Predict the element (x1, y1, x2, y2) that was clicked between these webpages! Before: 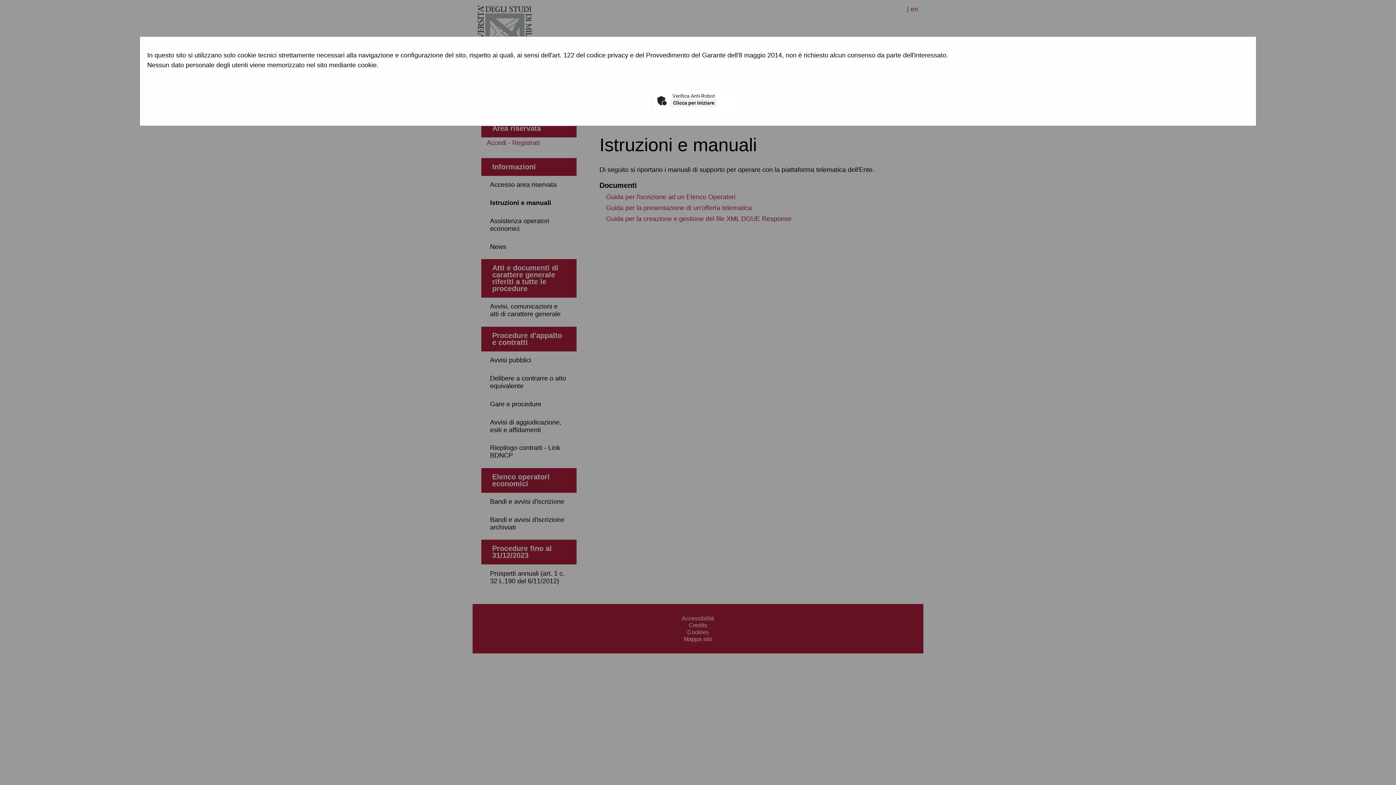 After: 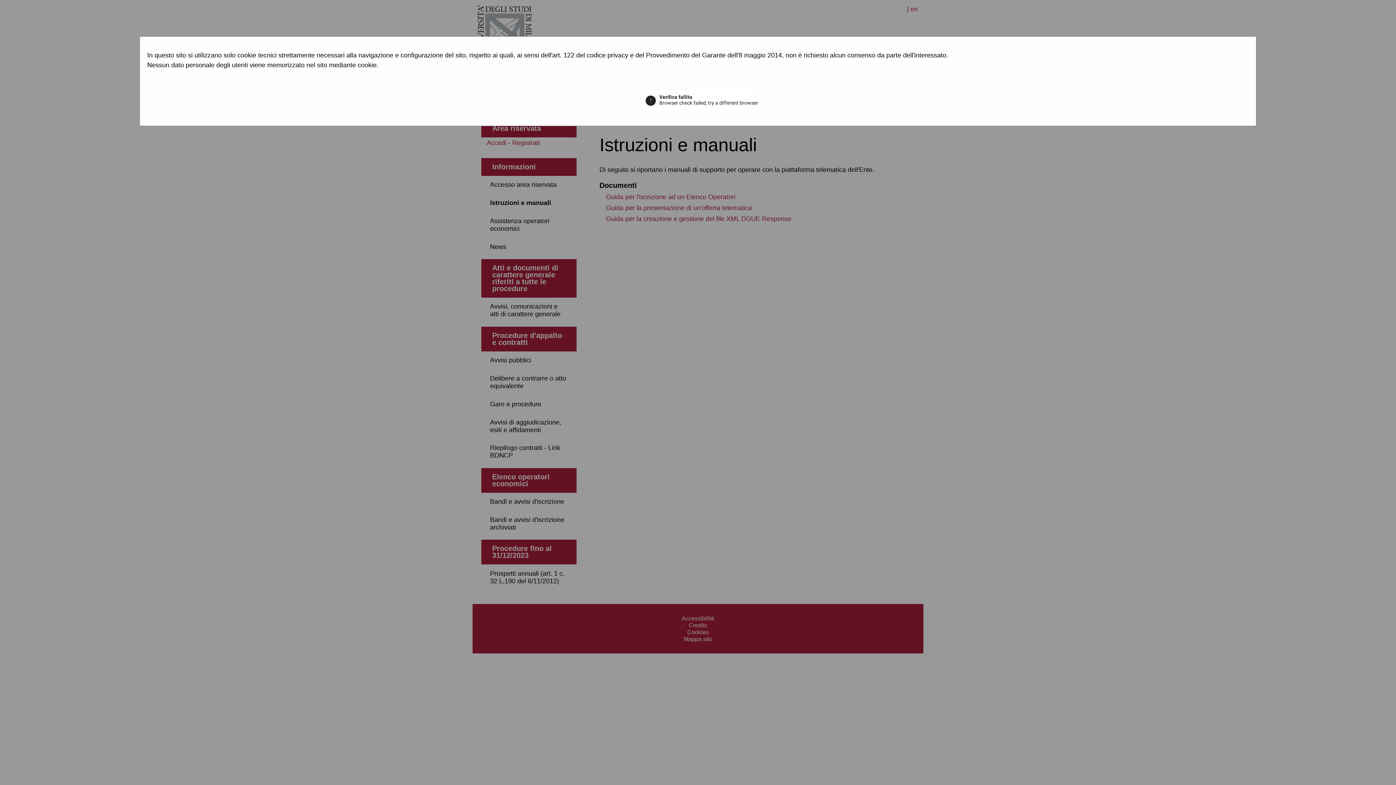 Action: bbox: (670, 98, 717, 106) label: Clicca per iniziare